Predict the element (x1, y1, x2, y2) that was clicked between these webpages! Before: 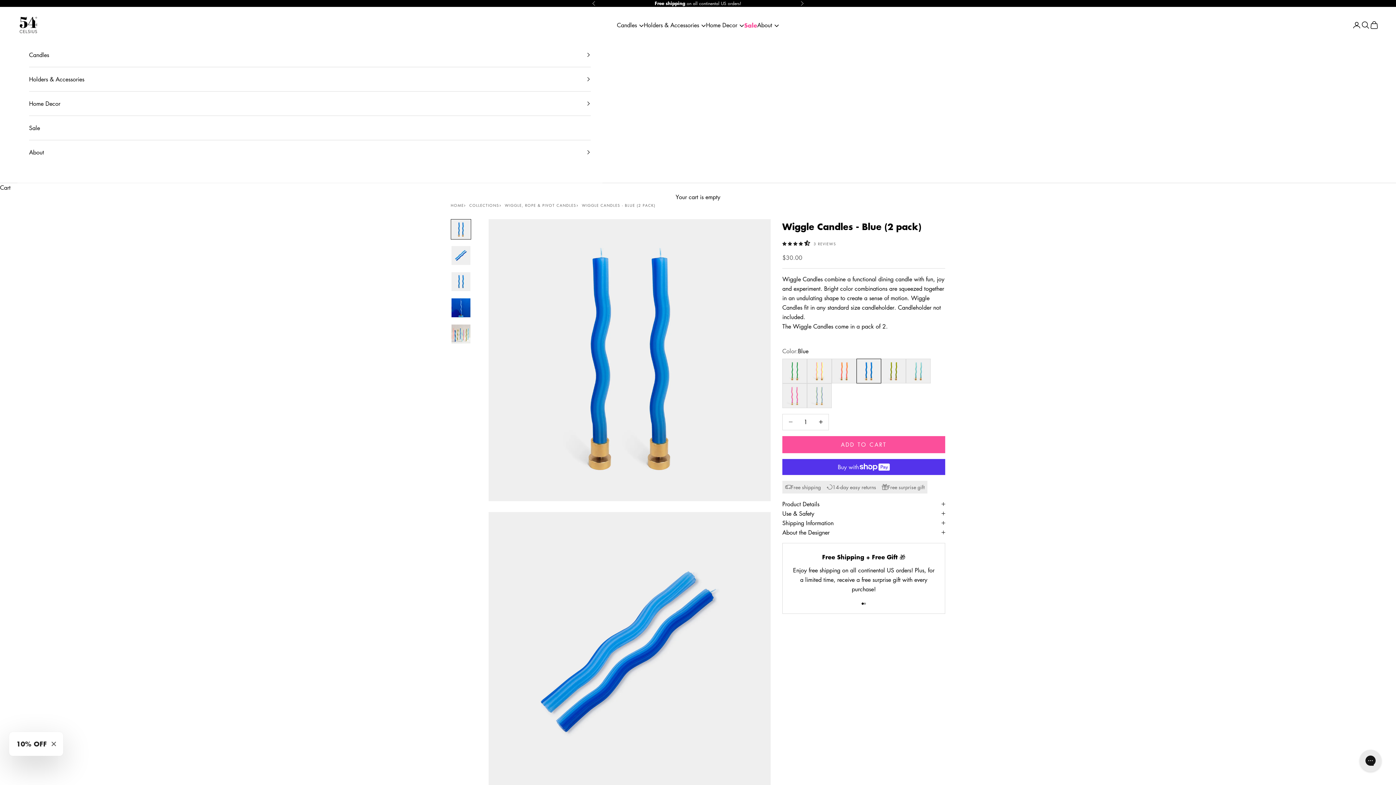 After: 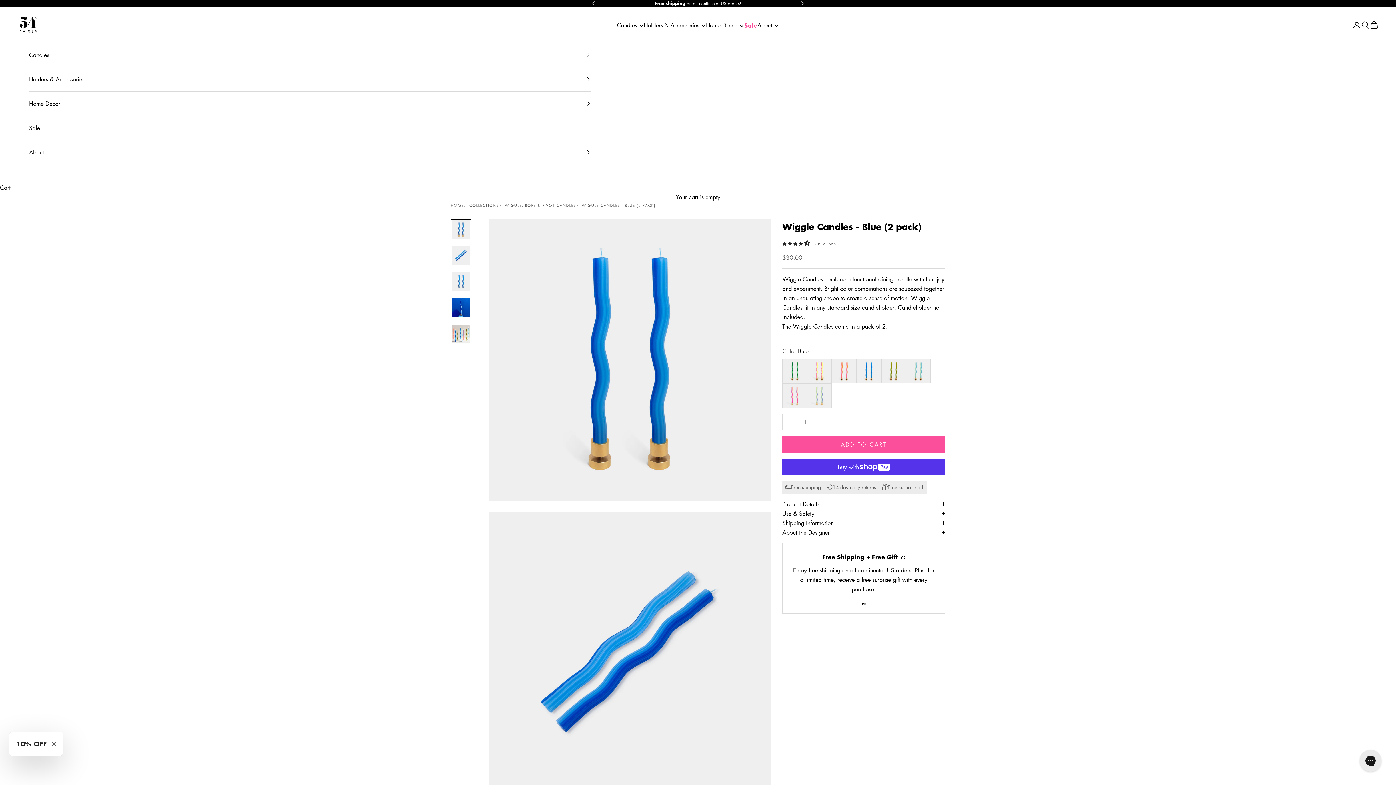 Action: label: Blue bbox: (856, 358, 881, 383)